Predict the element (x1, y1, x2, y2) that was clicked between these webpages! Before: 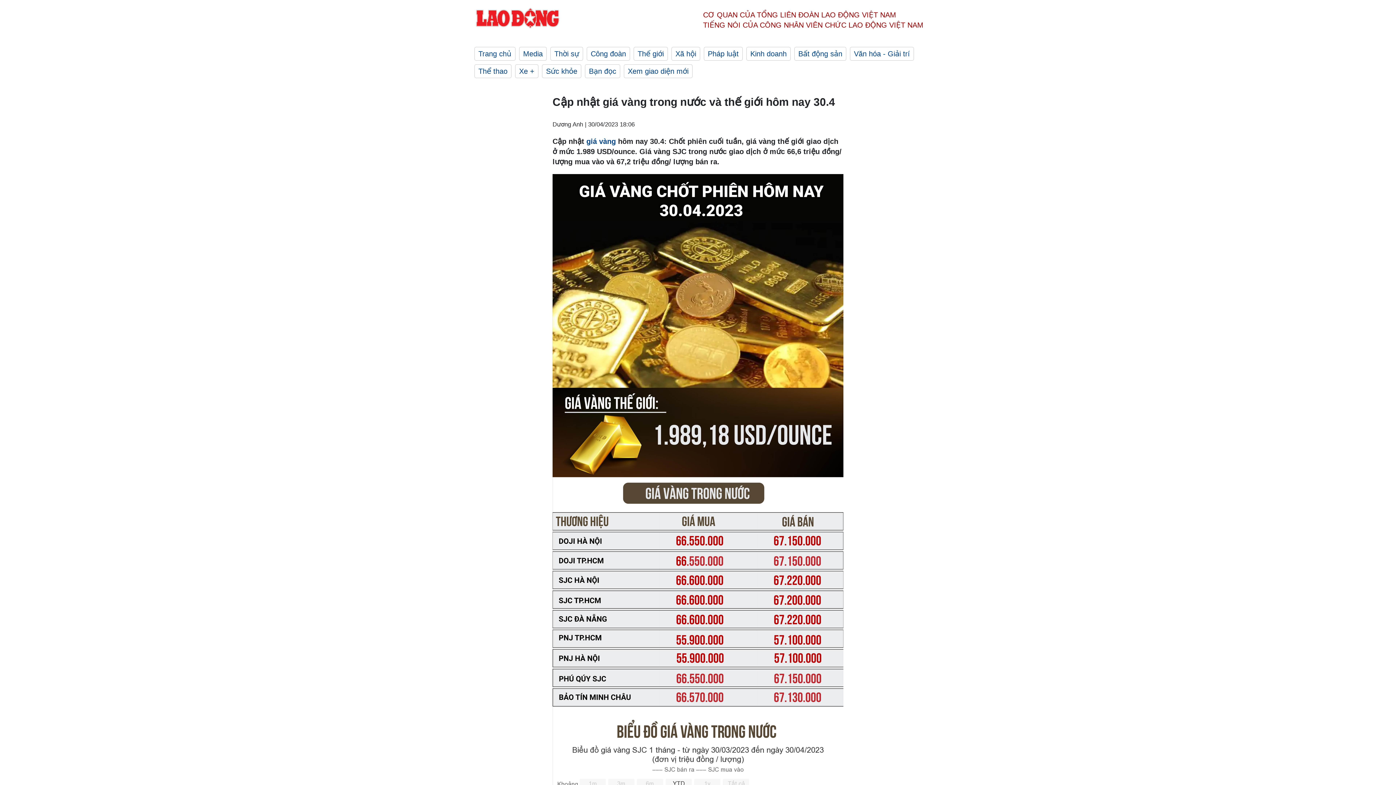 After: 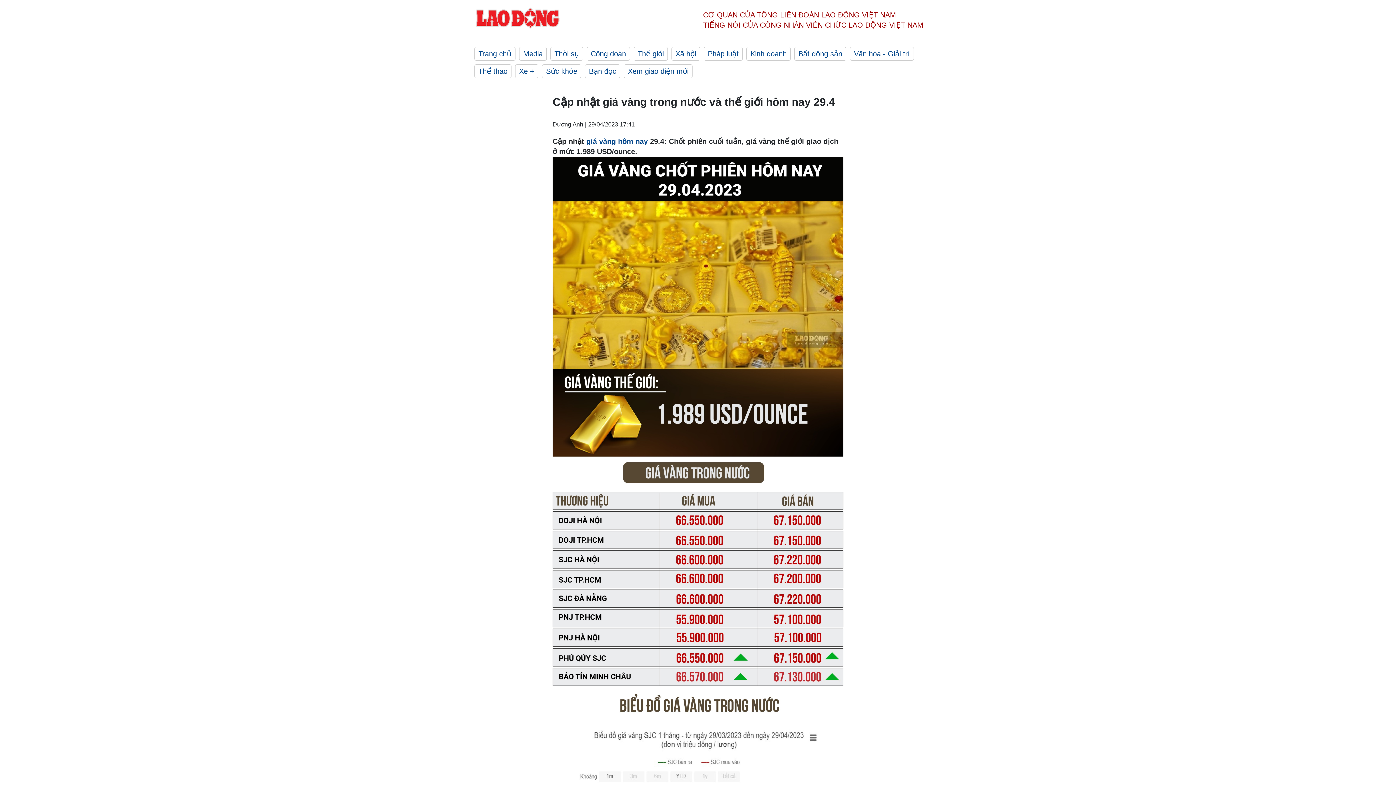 Action: bbox: (586, 137, 616, 145) label: giá vàng